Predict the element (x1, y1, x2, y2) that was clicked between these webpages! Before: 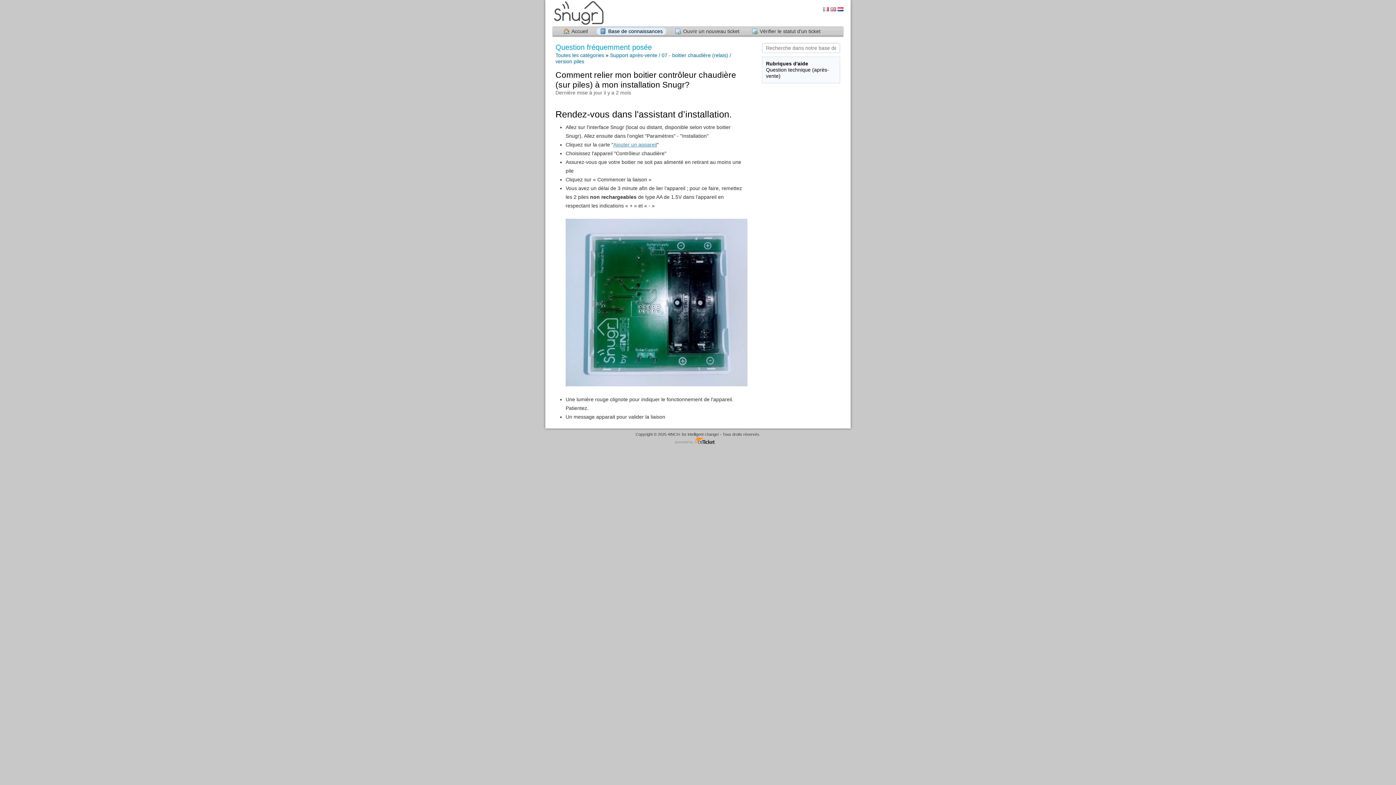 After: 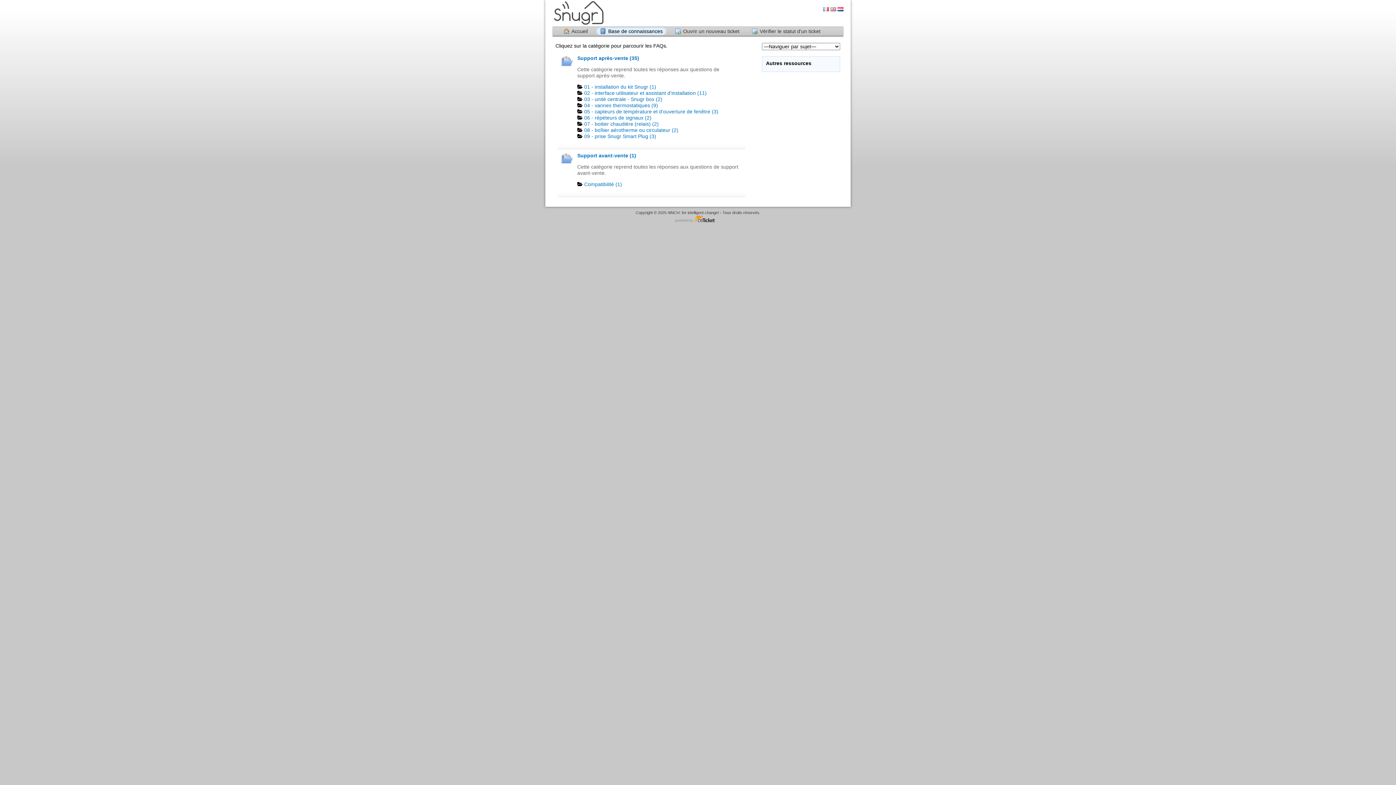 Action: label: Toutes les catégories bbox: (555, 52, 604, 58)